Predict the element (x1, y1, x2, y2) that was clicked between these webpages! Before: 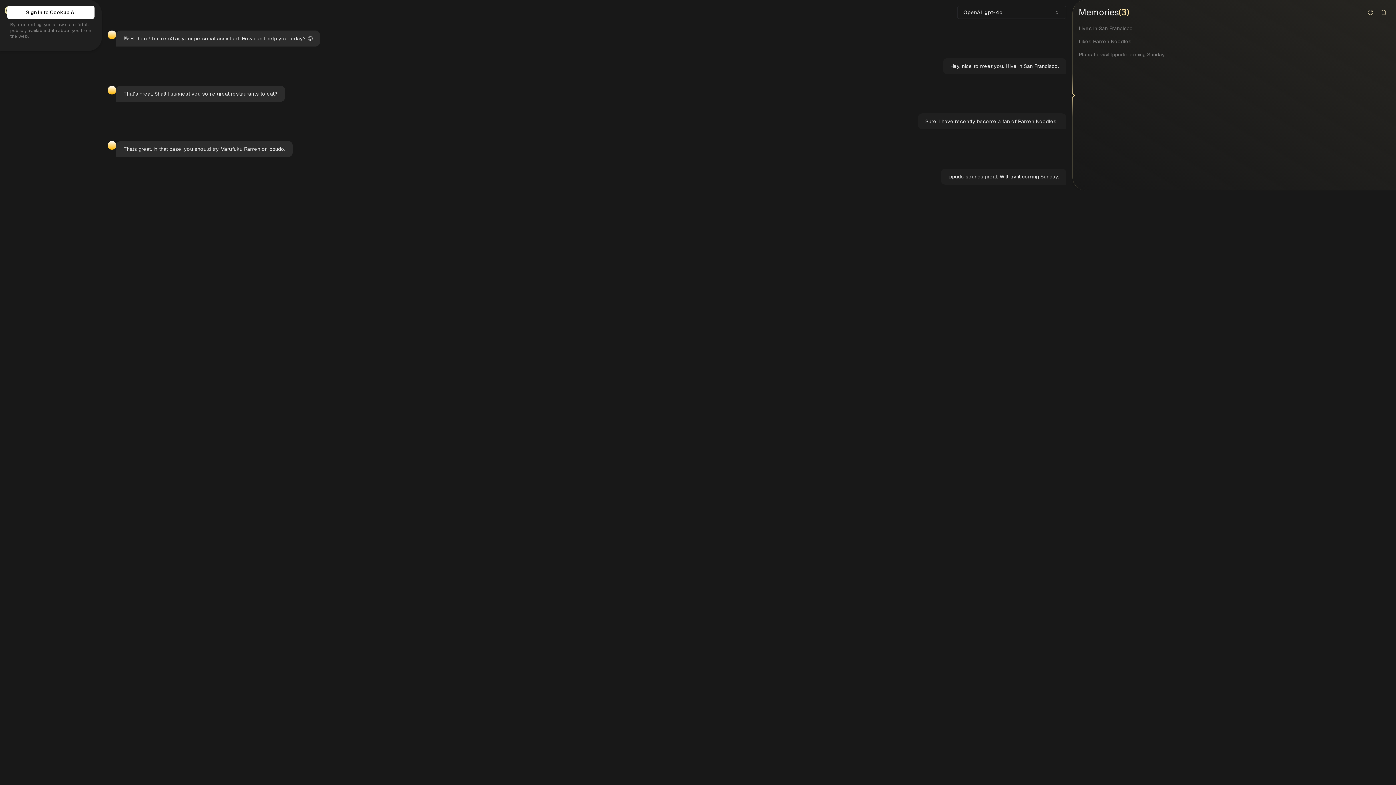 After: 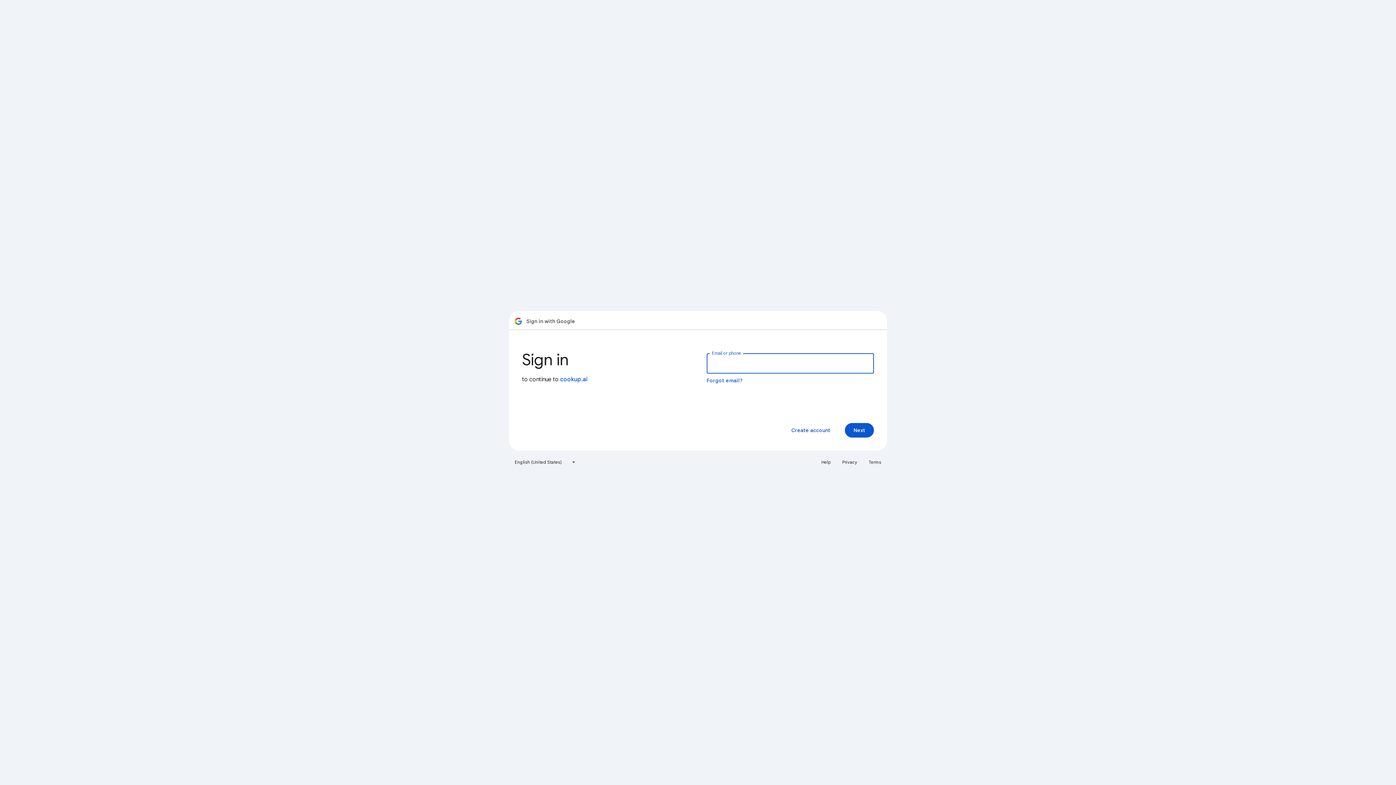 Action: label: Sign In to Cookup.AI bbox: (7, 5, 94, 18)